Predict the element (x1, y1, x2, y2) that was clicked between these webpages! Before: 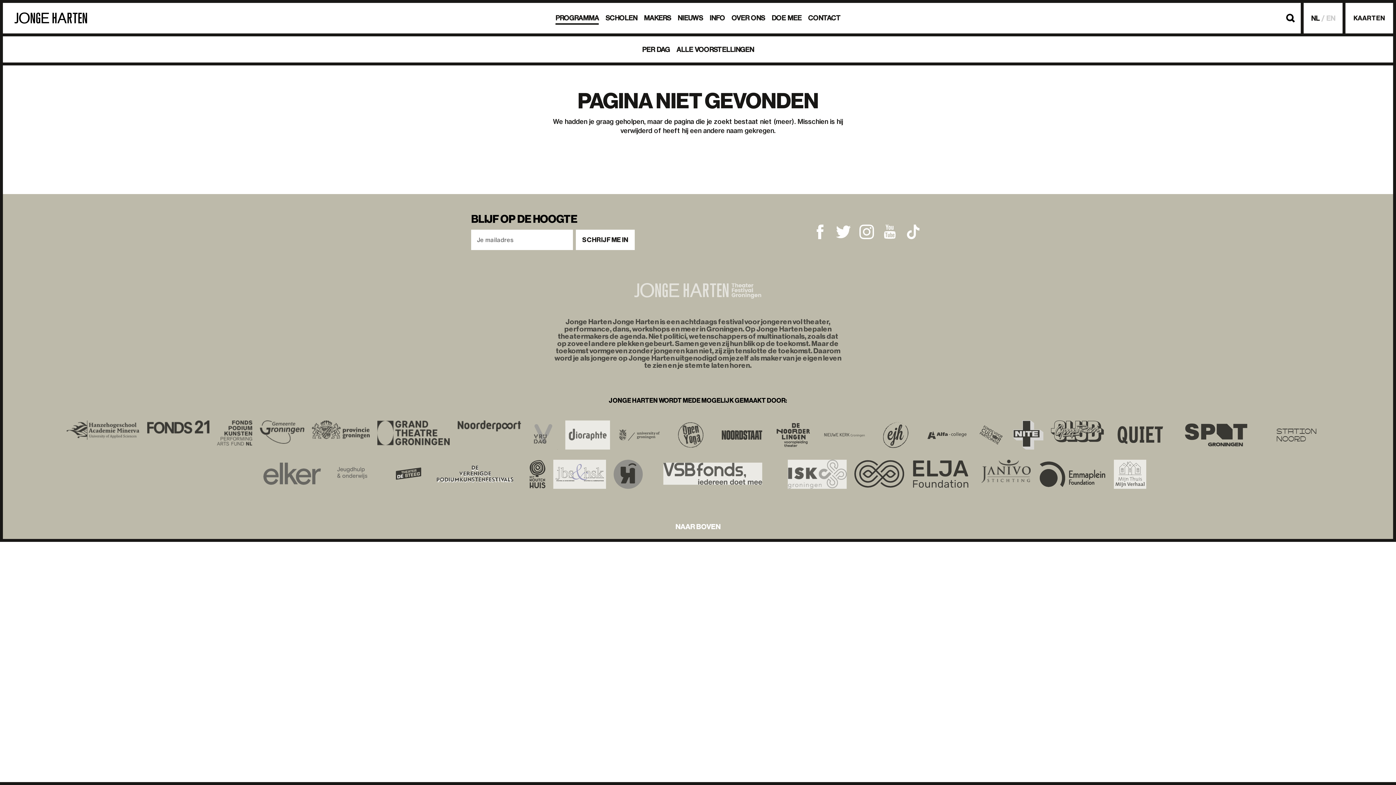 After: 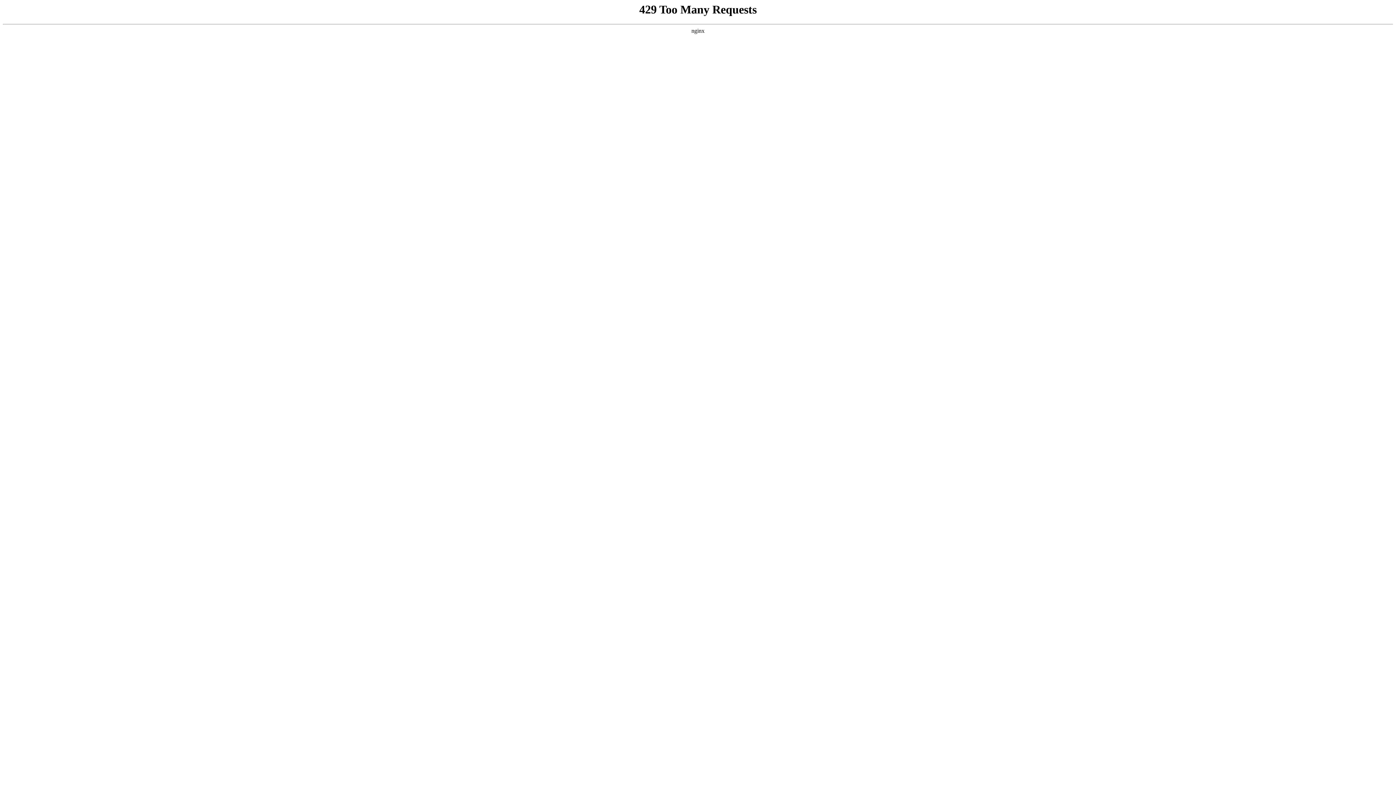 Action: bbox: (373, 415, 454, 454)